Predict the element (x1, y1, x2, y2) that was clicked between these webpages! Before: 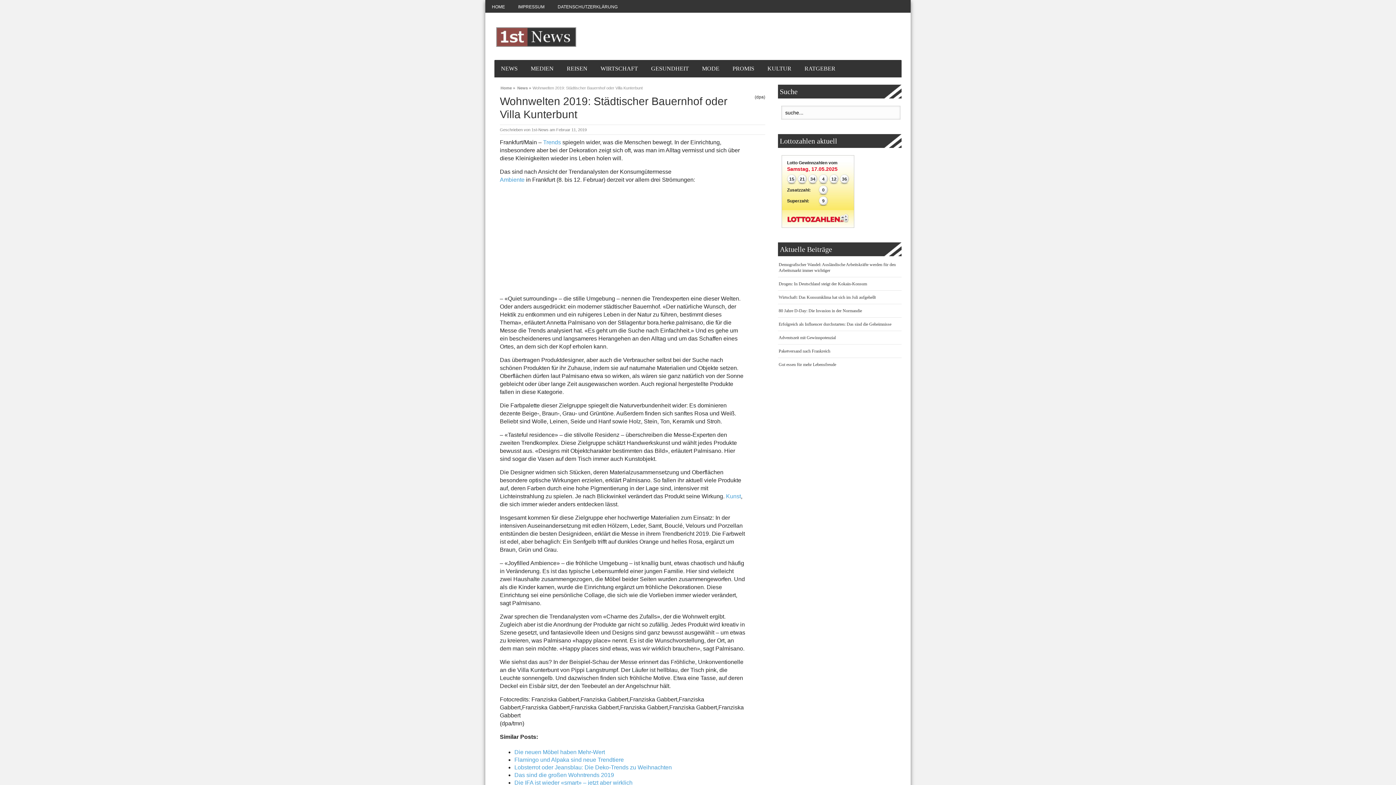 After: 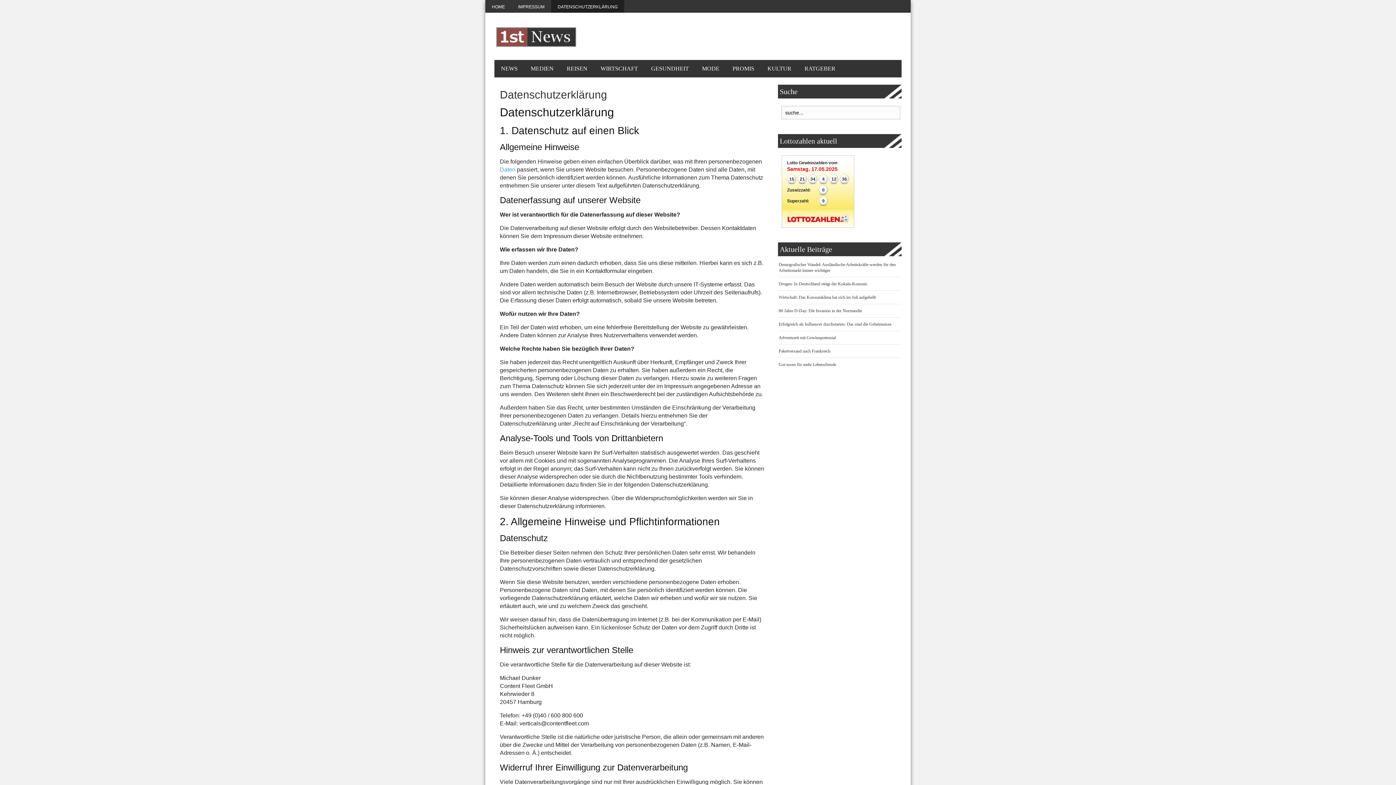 Action: bbox: (551, 0, 624, 12) label: DATENSCHUTZERKLÄRUNG